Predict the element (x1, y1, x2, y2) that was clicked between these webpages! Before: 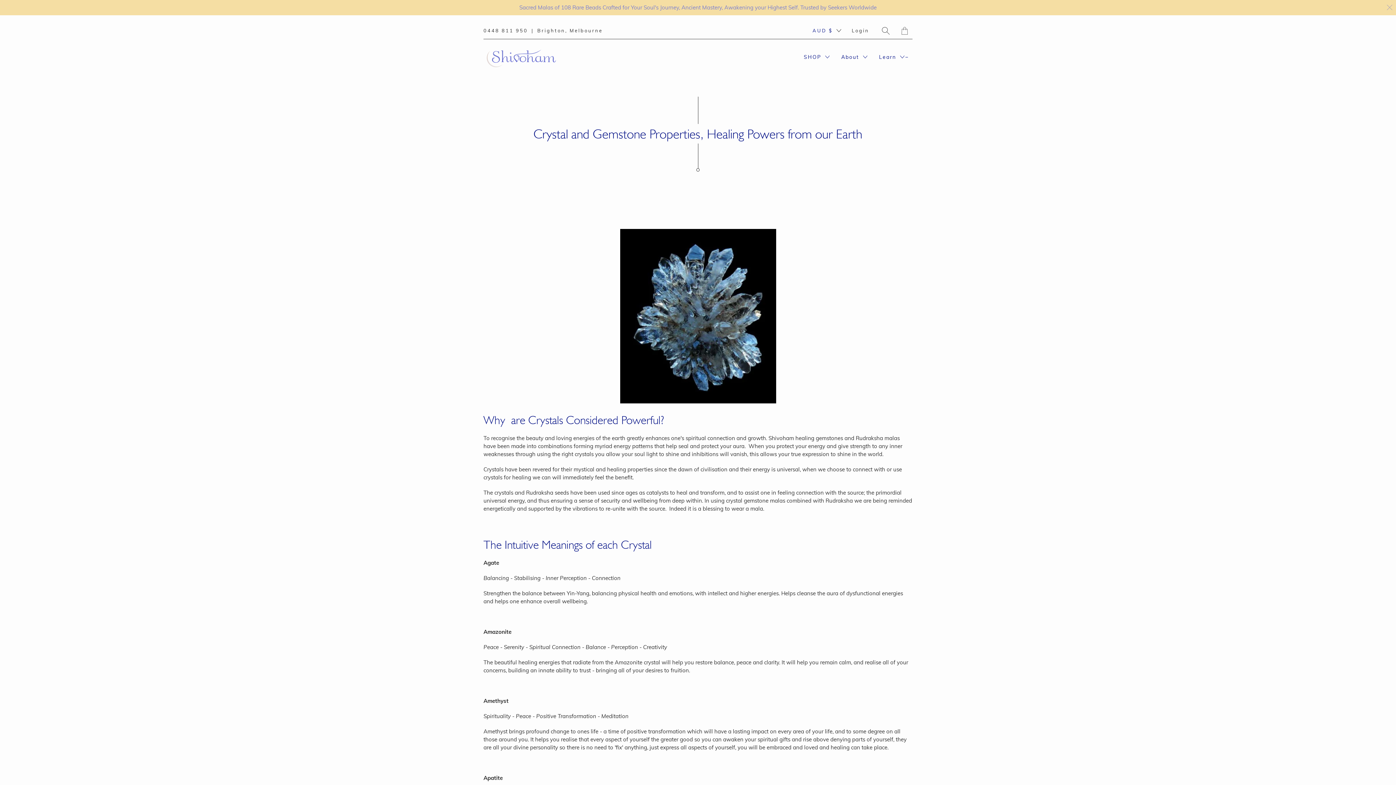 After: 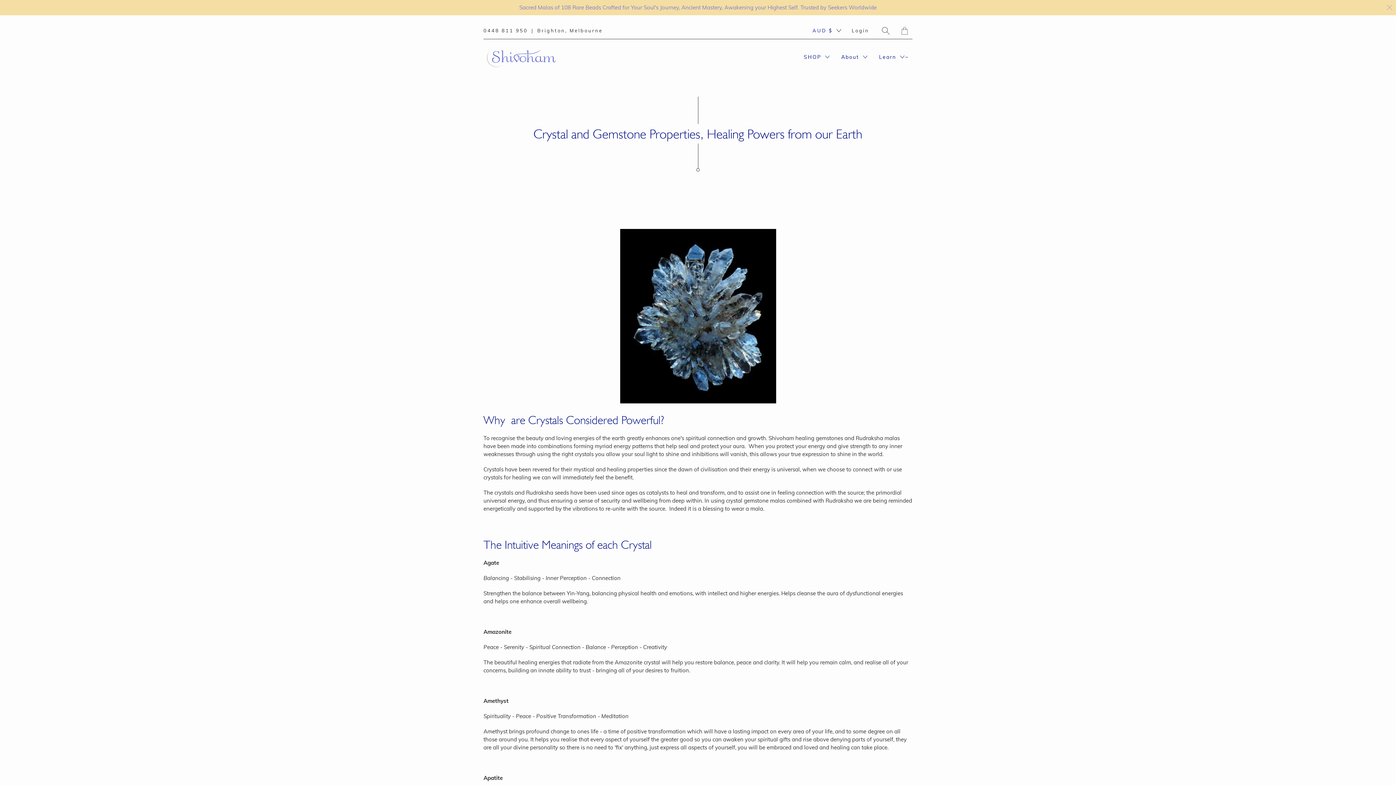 Action: bbox: (483, 27, 528, 34) label: 0448 811 950